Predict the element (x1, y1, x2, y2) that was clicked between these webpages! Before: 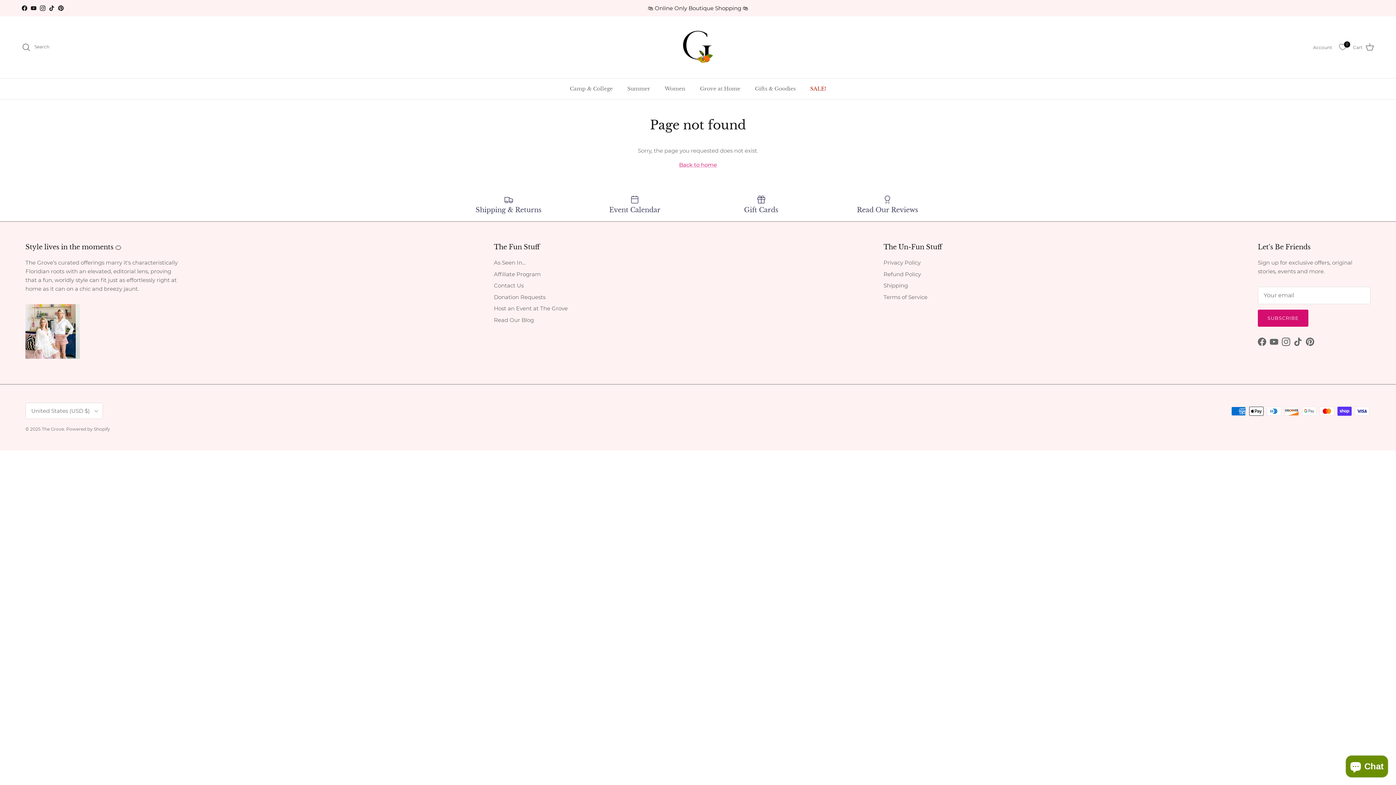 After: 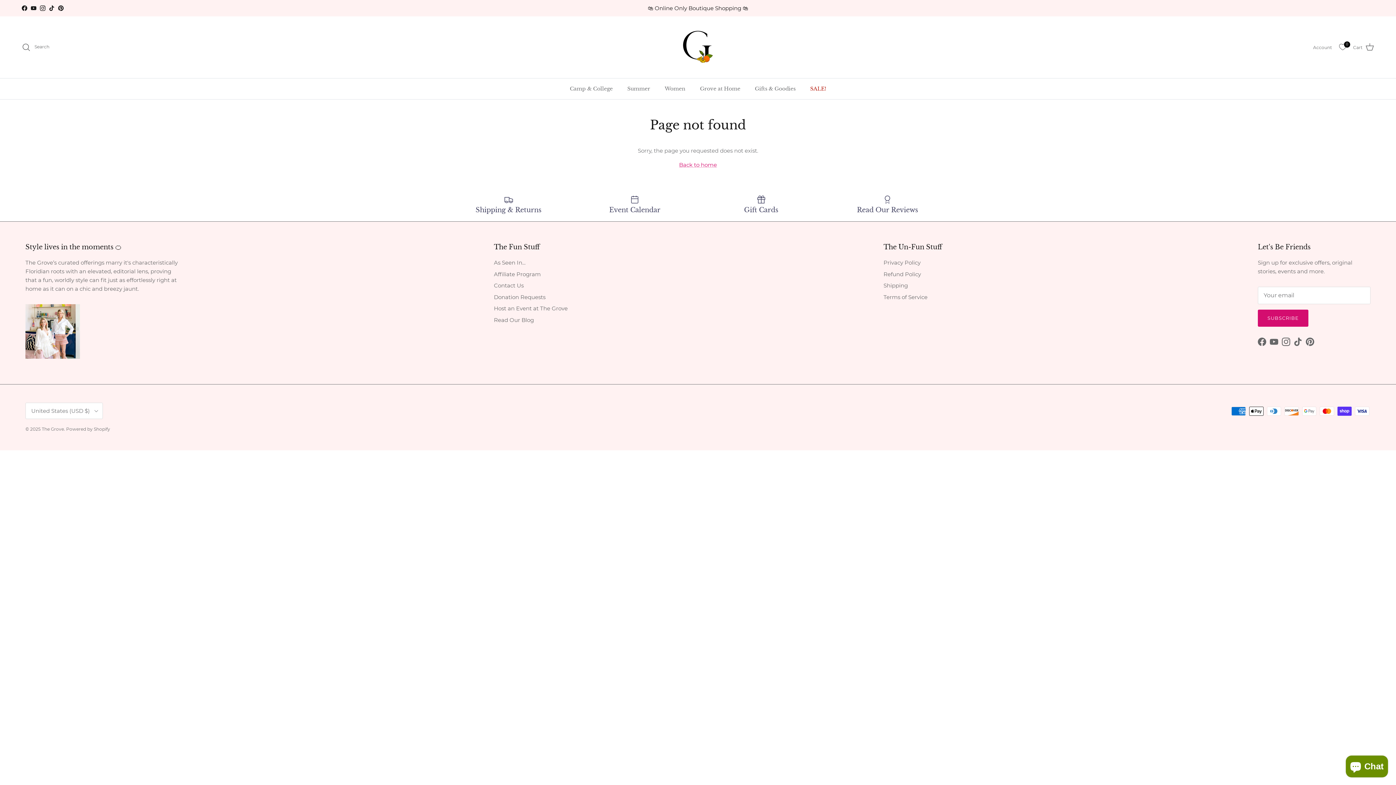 Action: label: YouTube bbox: (1270, 337, 1278, 346)